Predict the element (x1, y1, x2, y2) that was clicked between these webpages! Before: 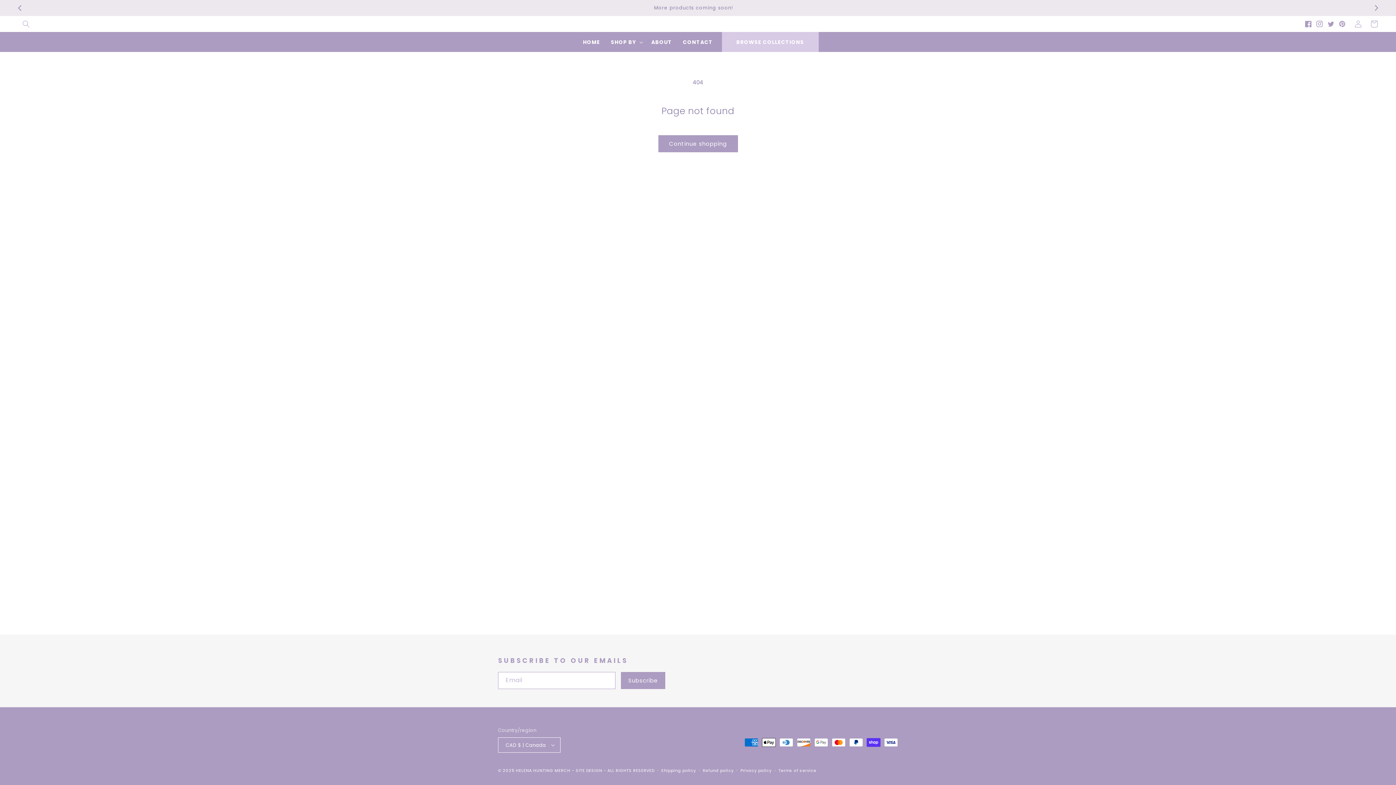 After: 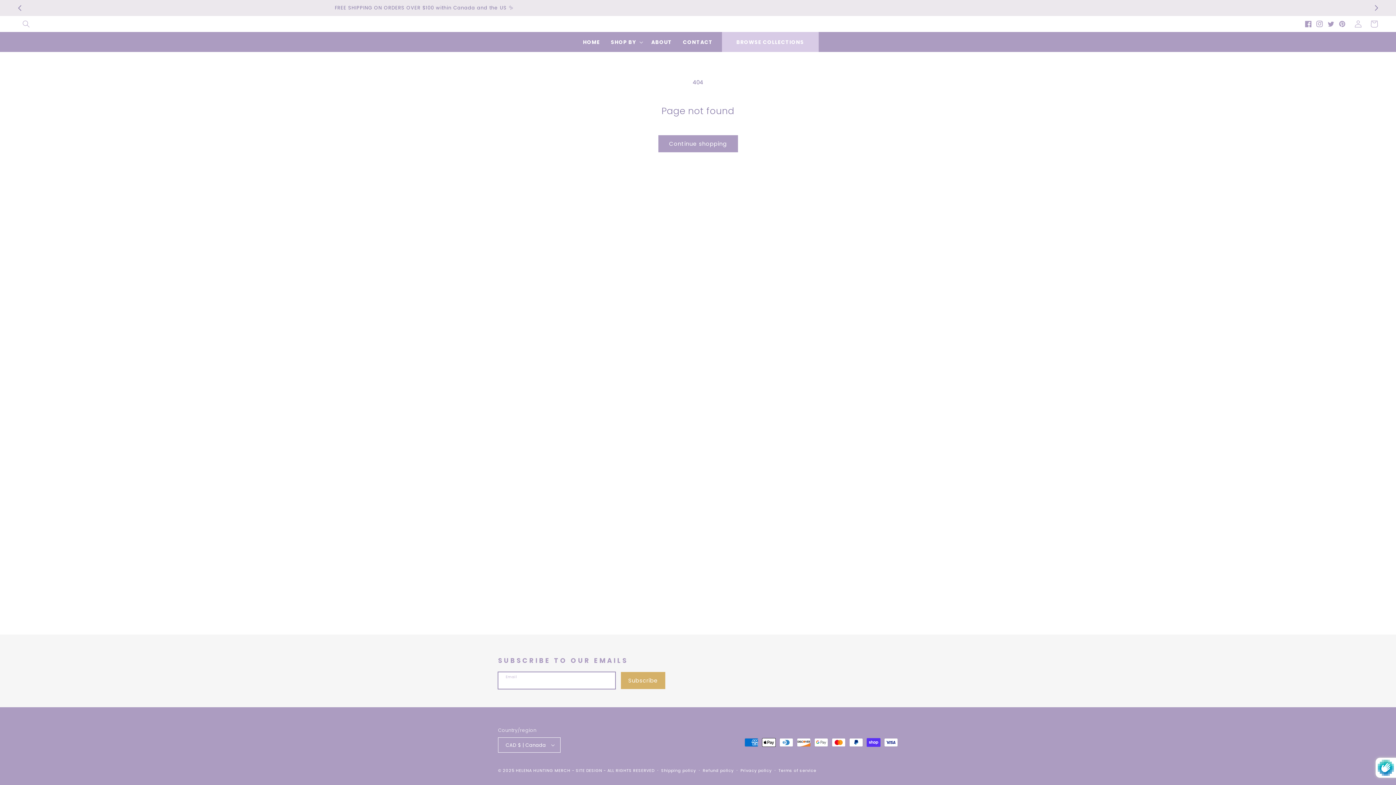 Action: bbox: (621, 672, 665, 689) label: Subscribe